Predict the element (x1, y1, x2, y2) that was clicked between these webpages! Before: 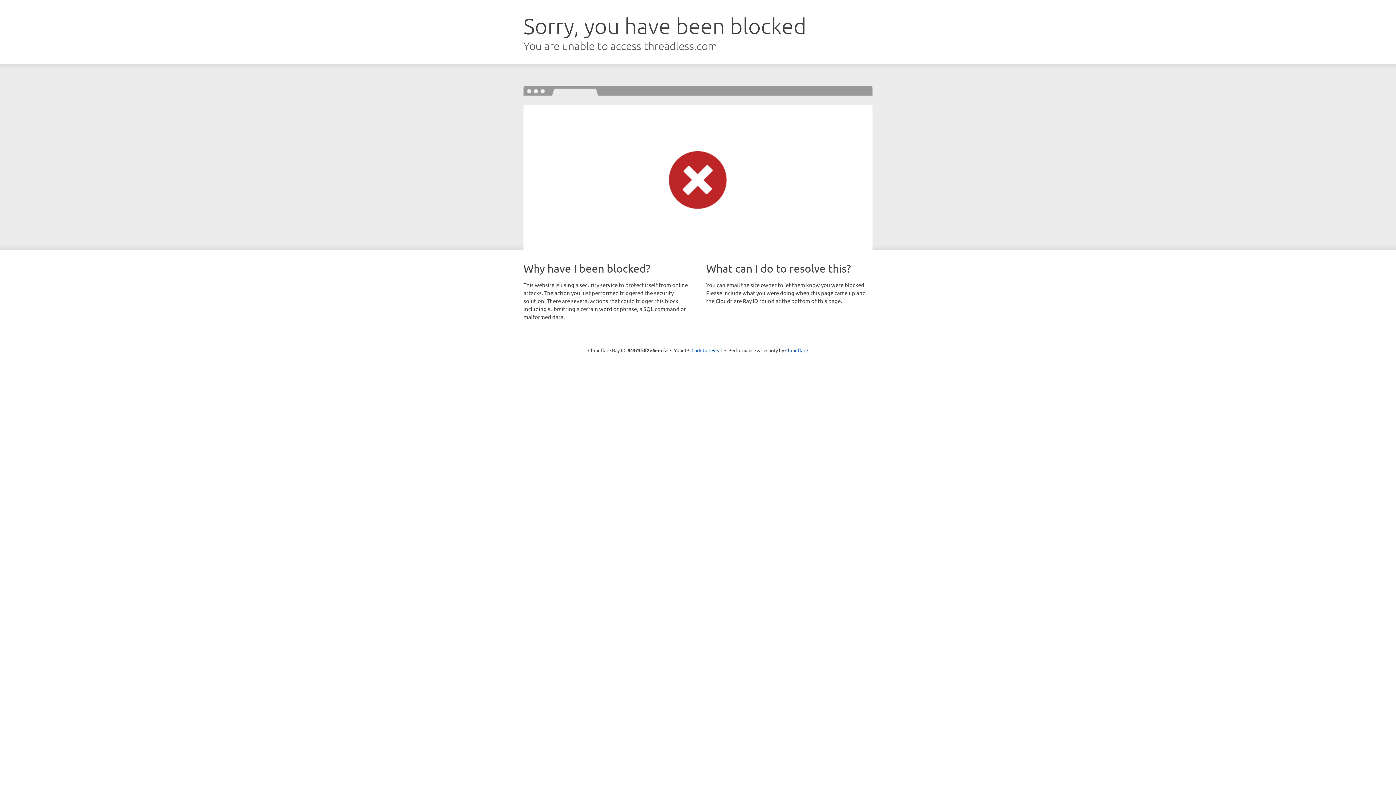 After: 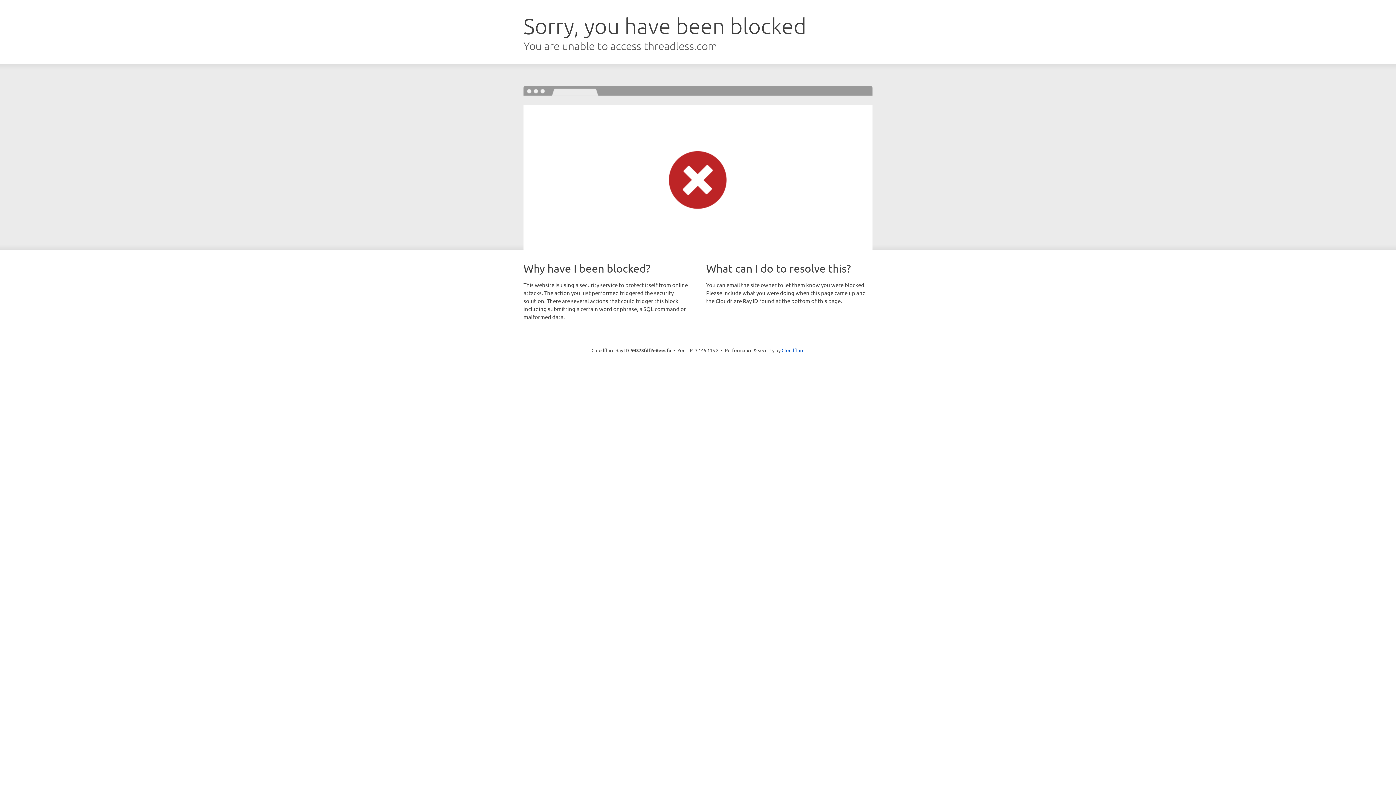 Action: label: Click to reveal bbox: (691, 346, 722, 353)